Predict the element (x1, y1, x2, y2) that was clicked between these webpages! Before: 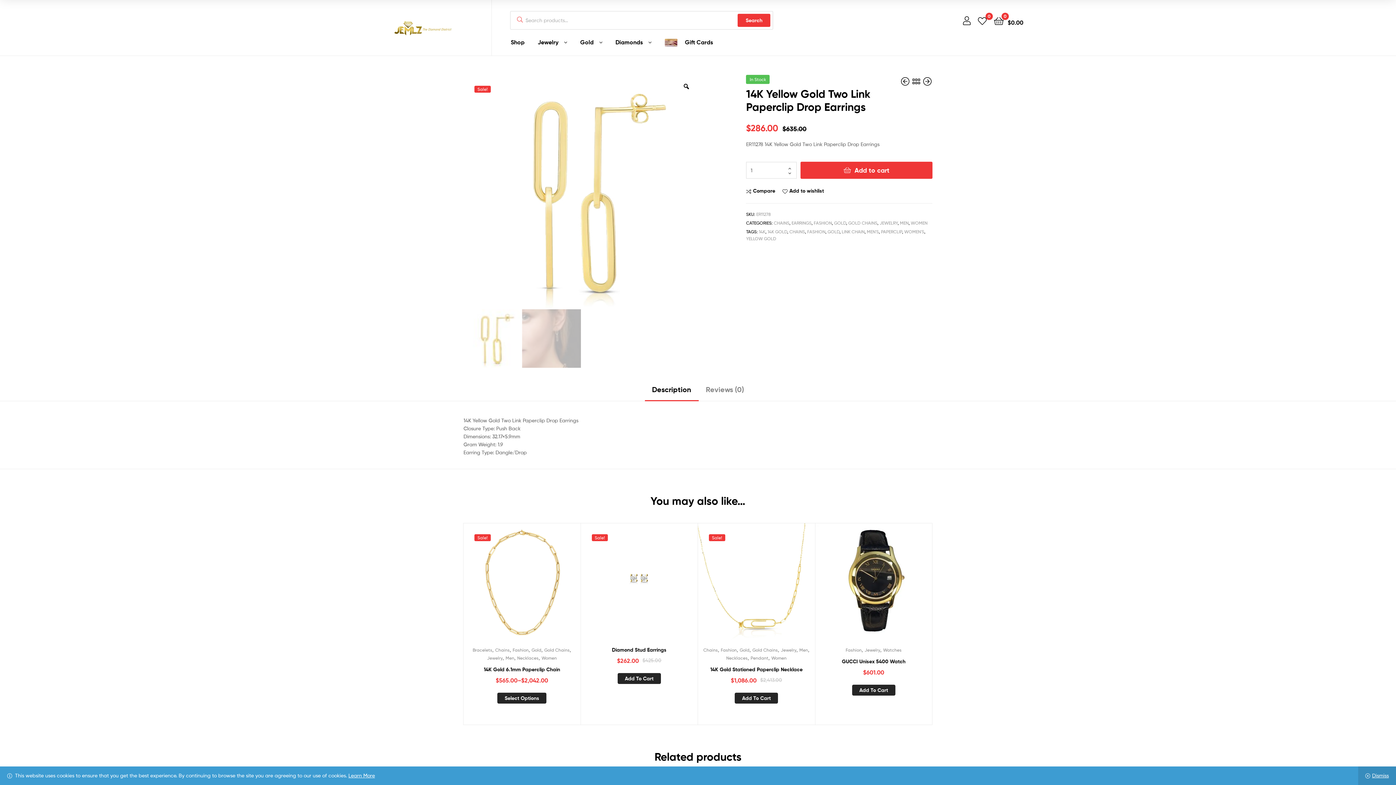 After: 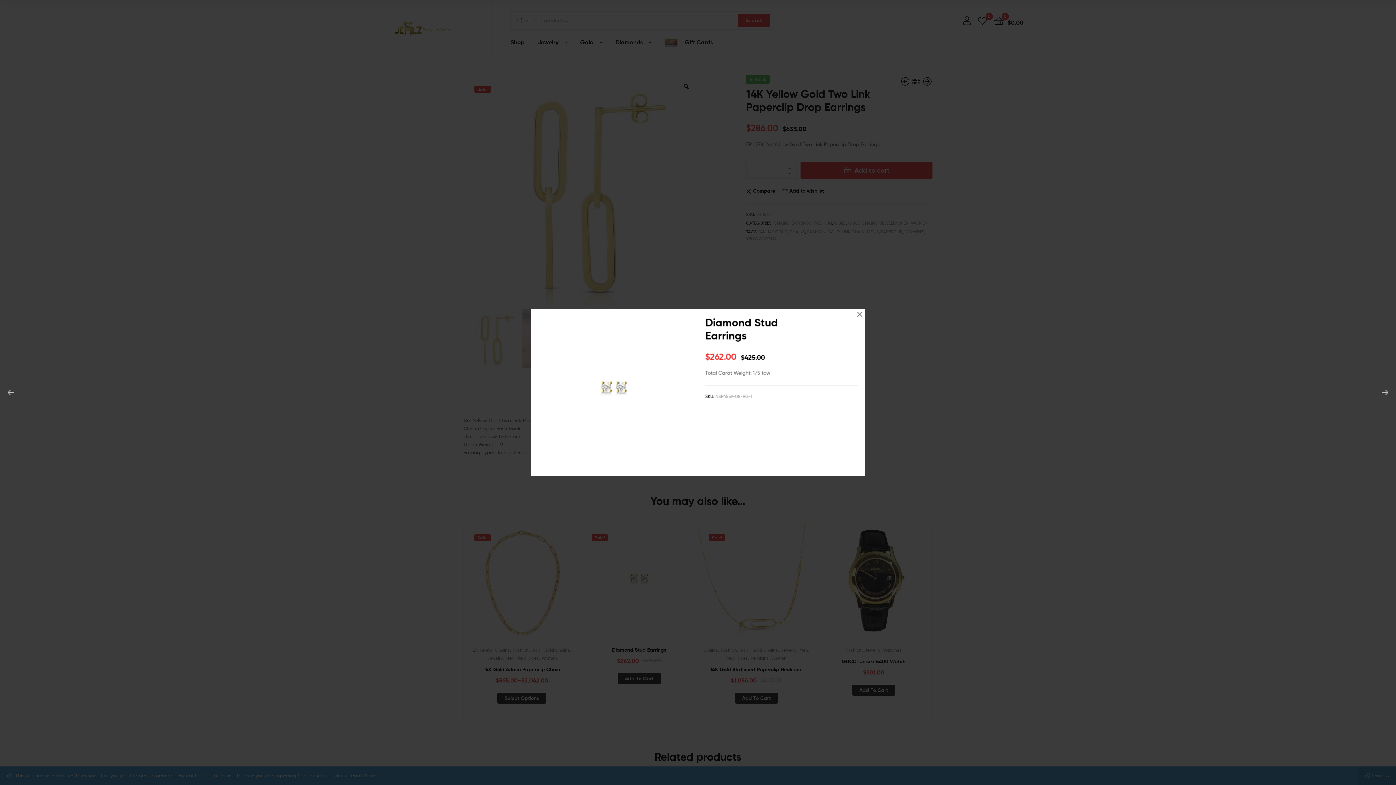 Action: bbox: (647, 578, 666, 597) label: Quick view